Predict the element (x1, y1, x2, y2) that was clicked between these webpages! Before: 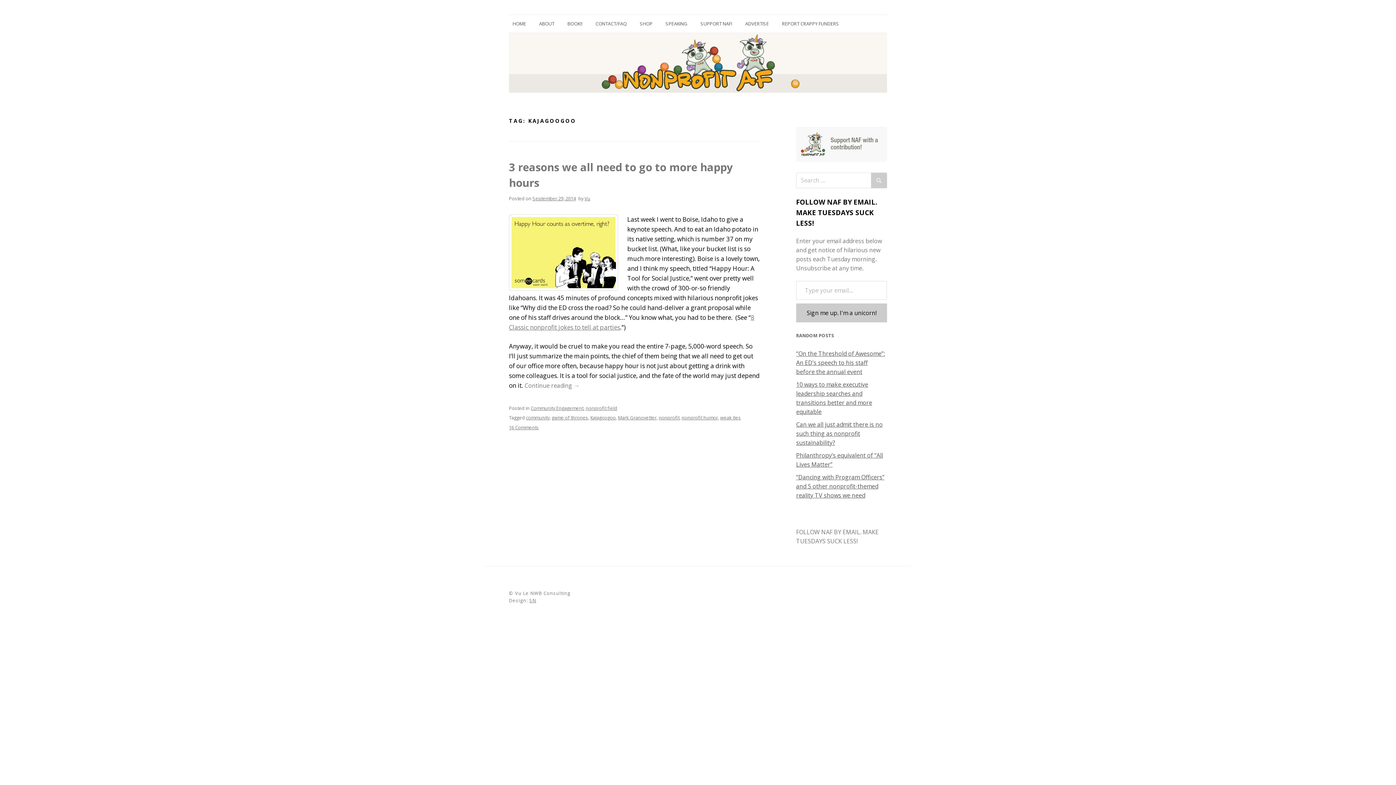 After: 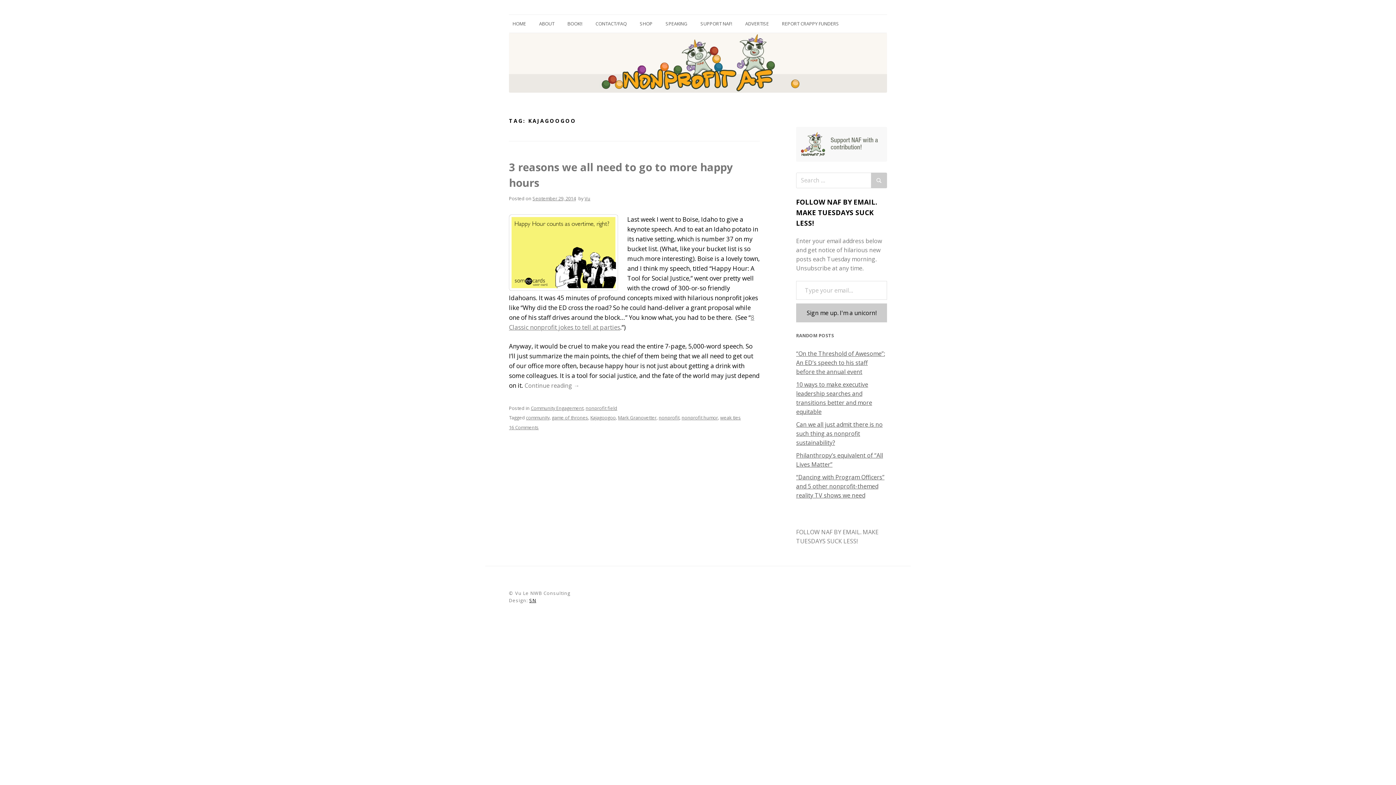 Action: bbox: (529, 597, 536, 603) label: SN